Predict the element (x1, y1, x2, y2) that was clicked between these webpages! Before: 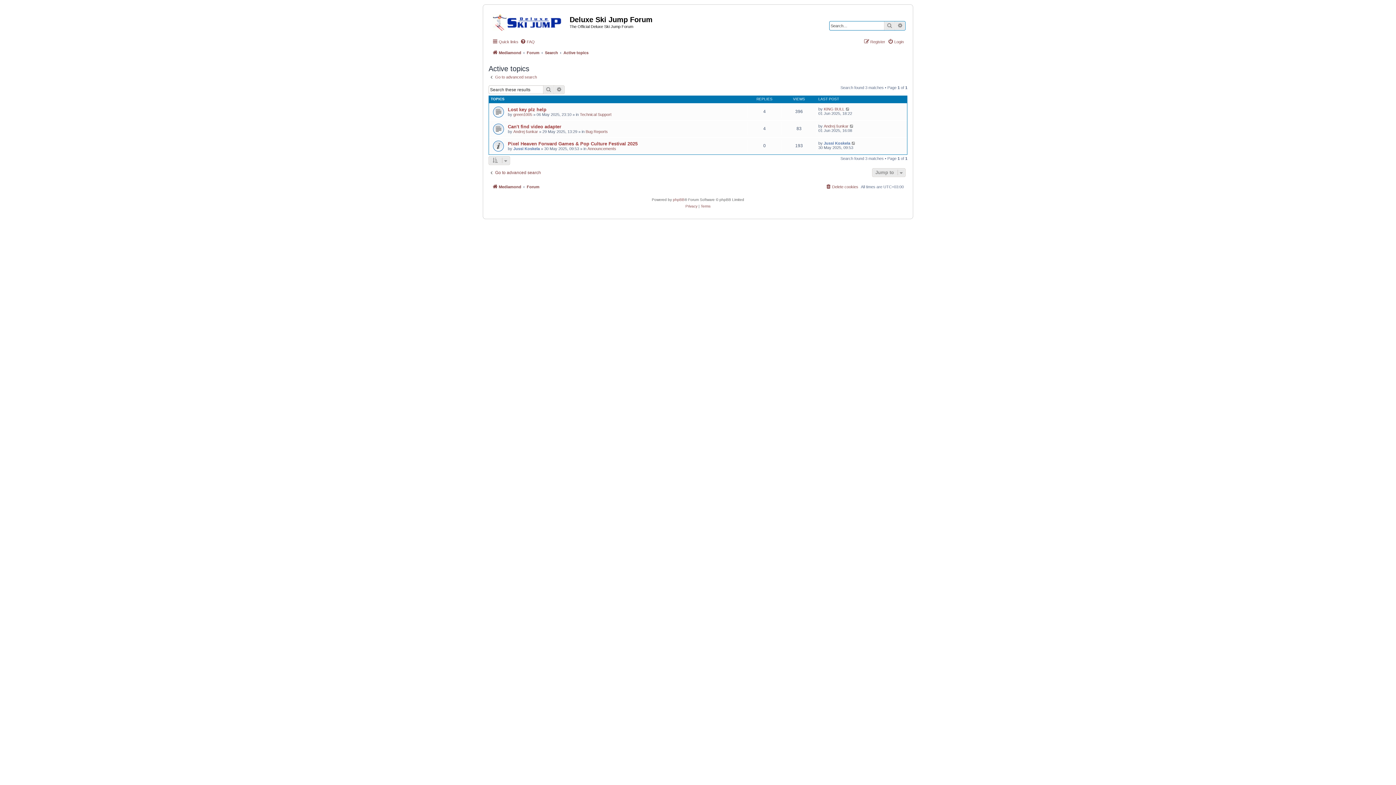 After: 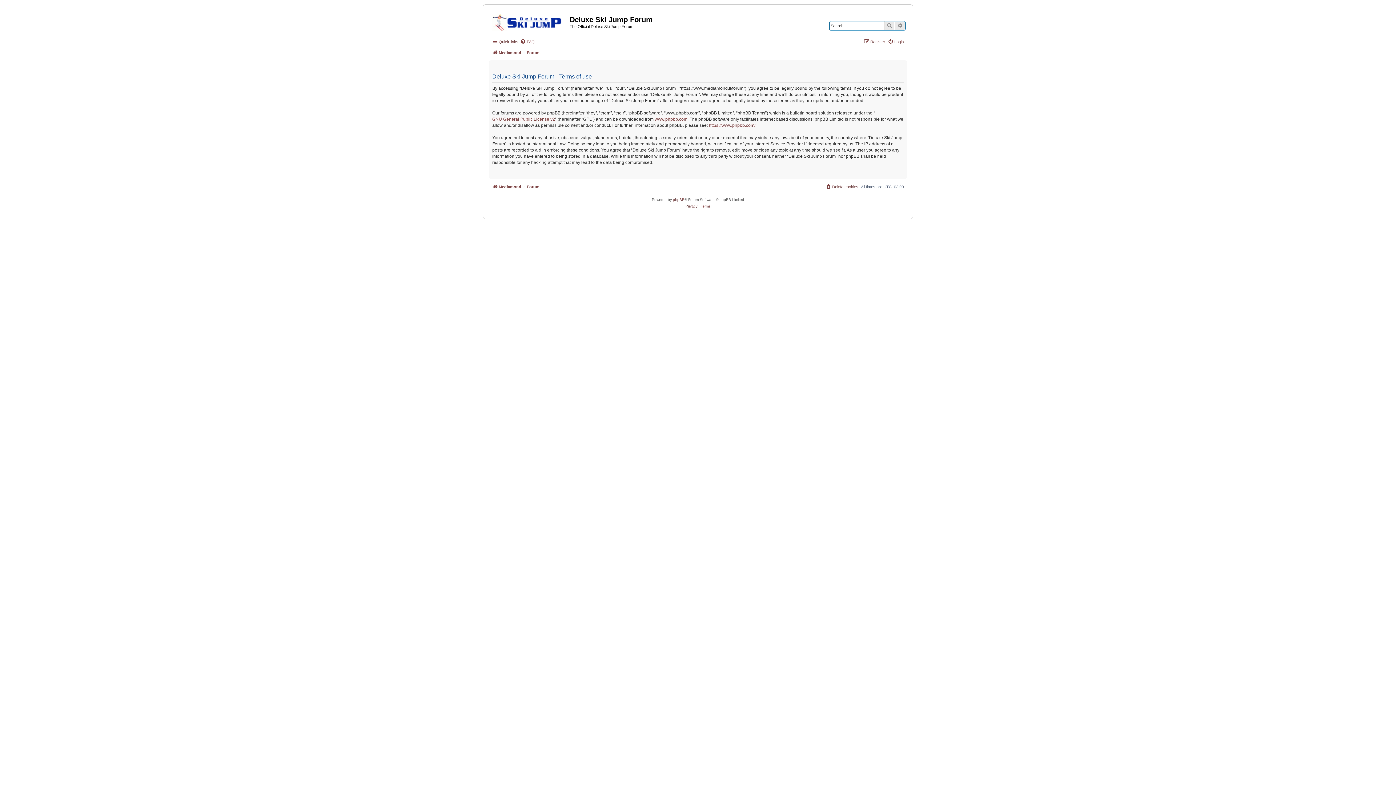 Action: label: Terms bbox: (700, 203, 710, 209)